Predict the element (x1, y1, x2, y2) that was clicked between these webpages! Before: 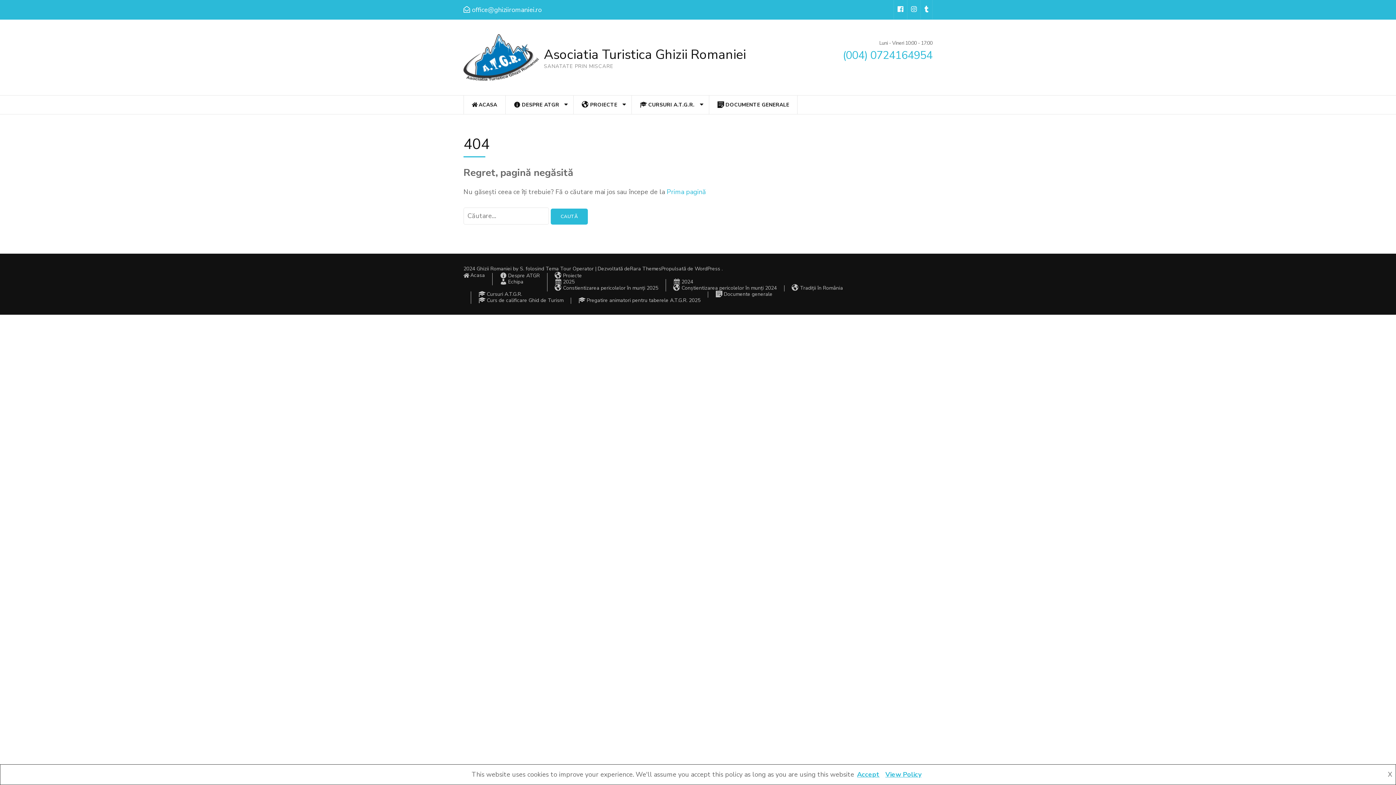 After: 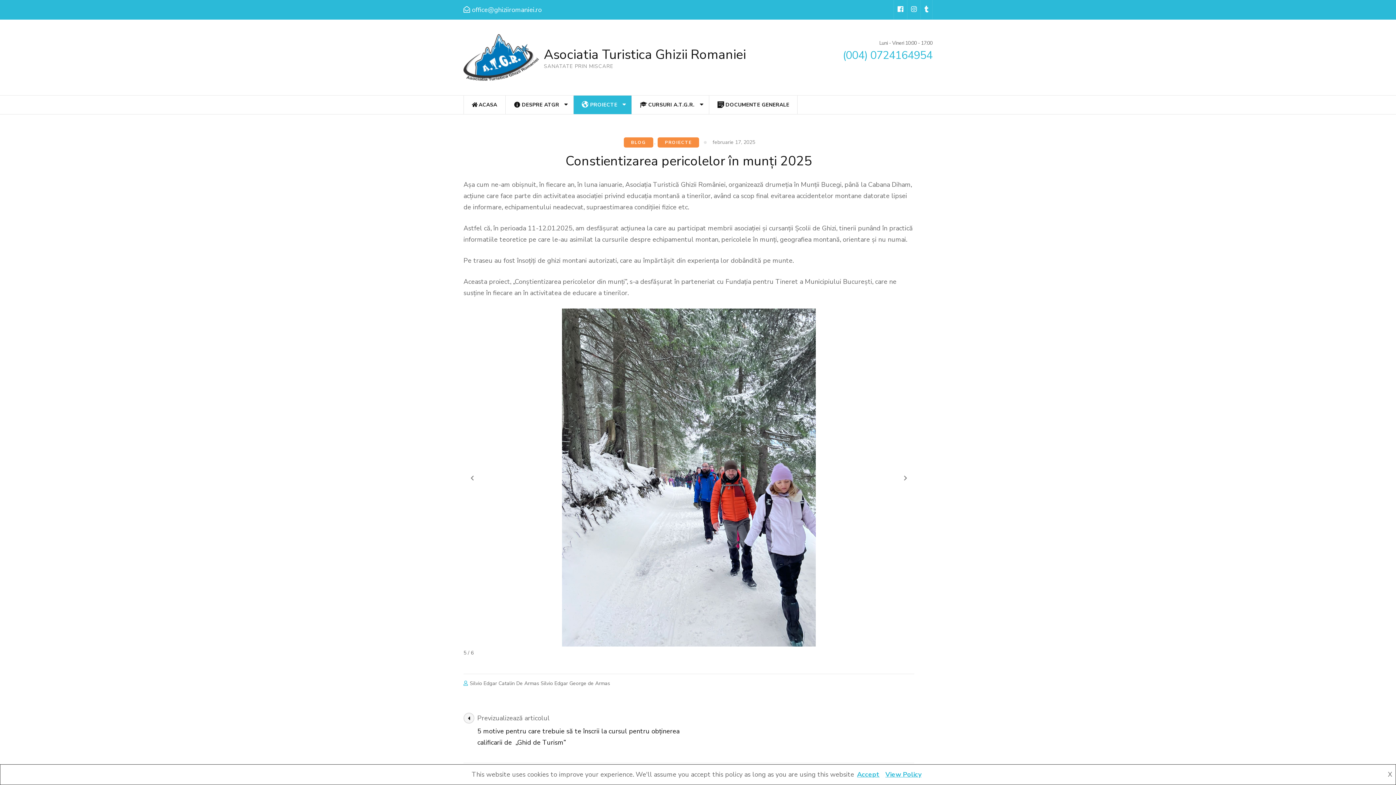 Action: label: Constientizarea pericolelor în munți 2025 bbox: (554, 284, 658, 291)